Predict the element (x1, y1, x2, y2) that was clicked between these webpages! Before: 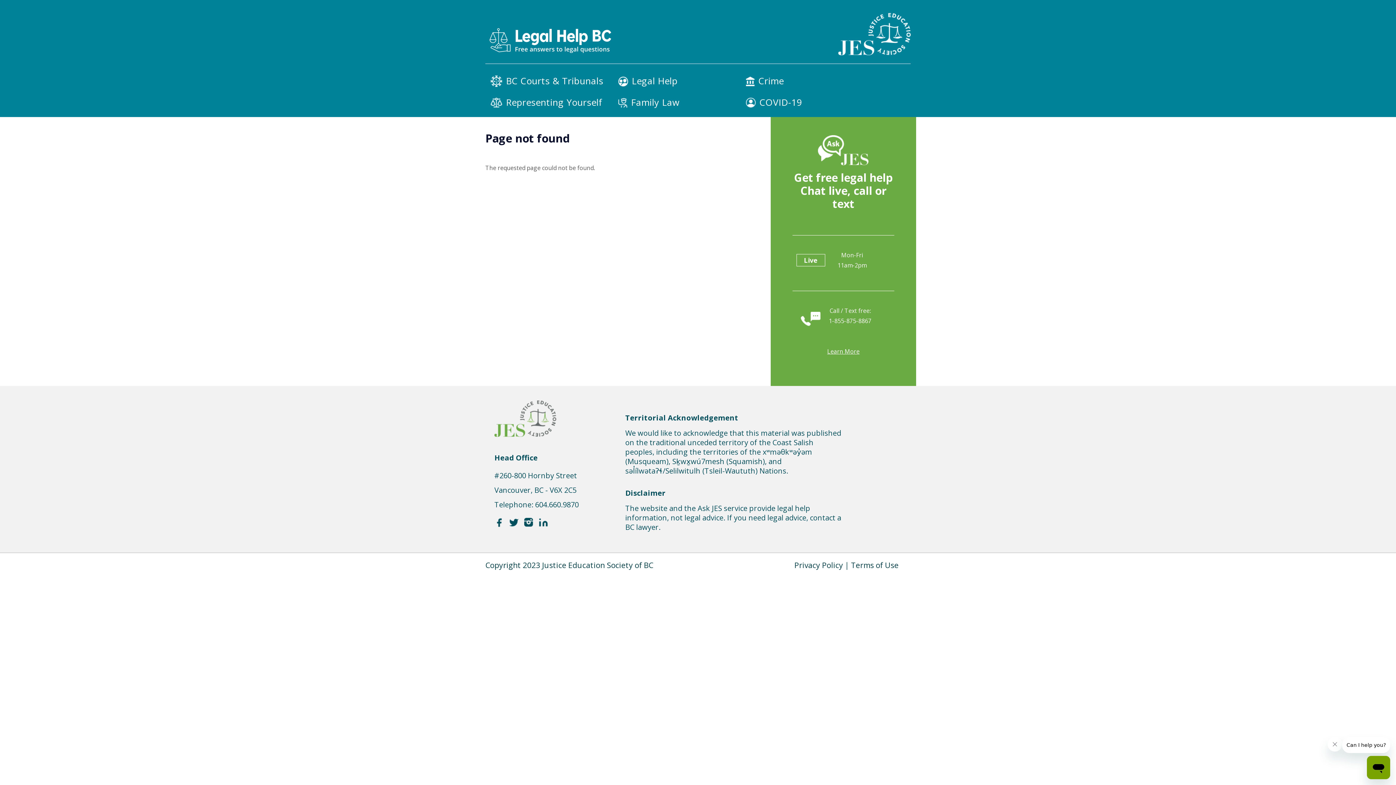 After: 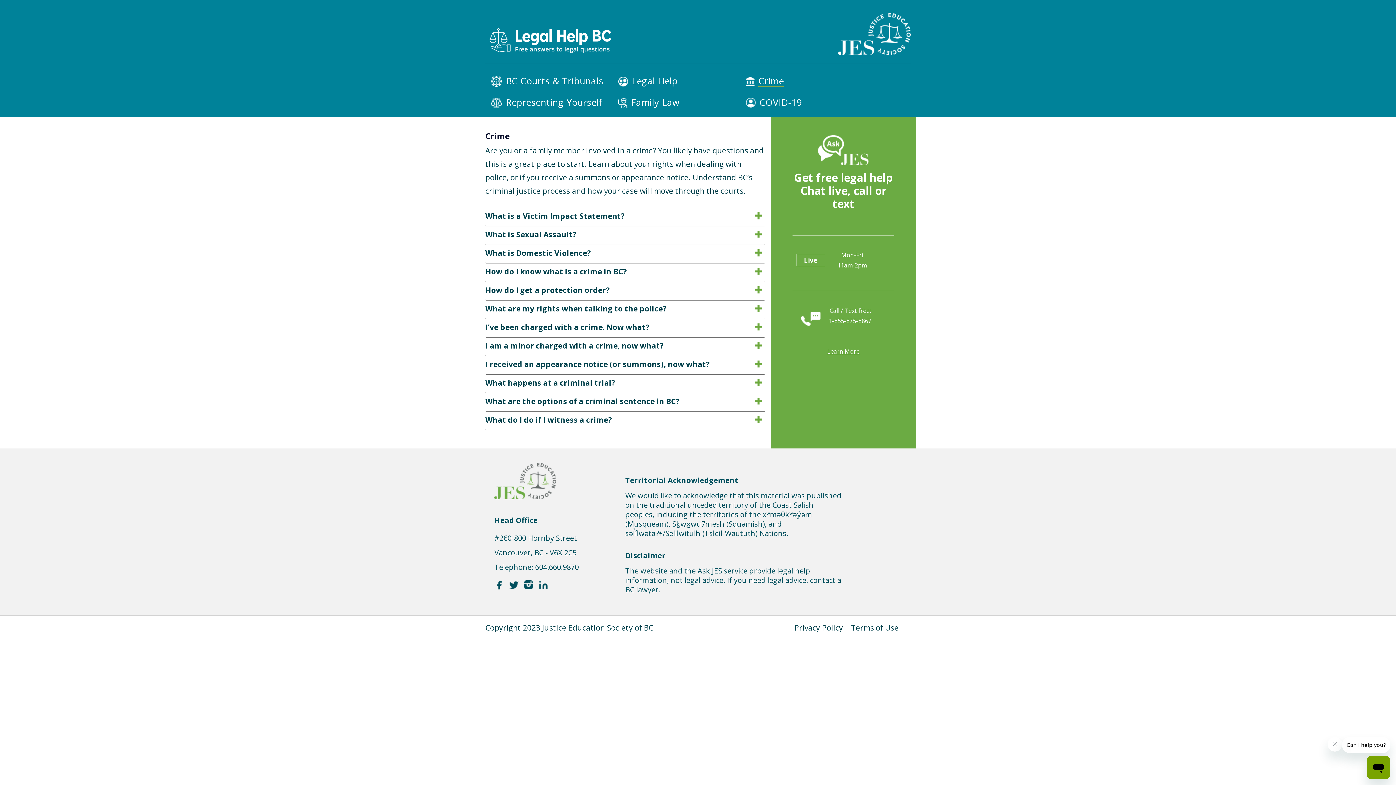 Action: bbox: (740, 71, 789, 92) label: Crime